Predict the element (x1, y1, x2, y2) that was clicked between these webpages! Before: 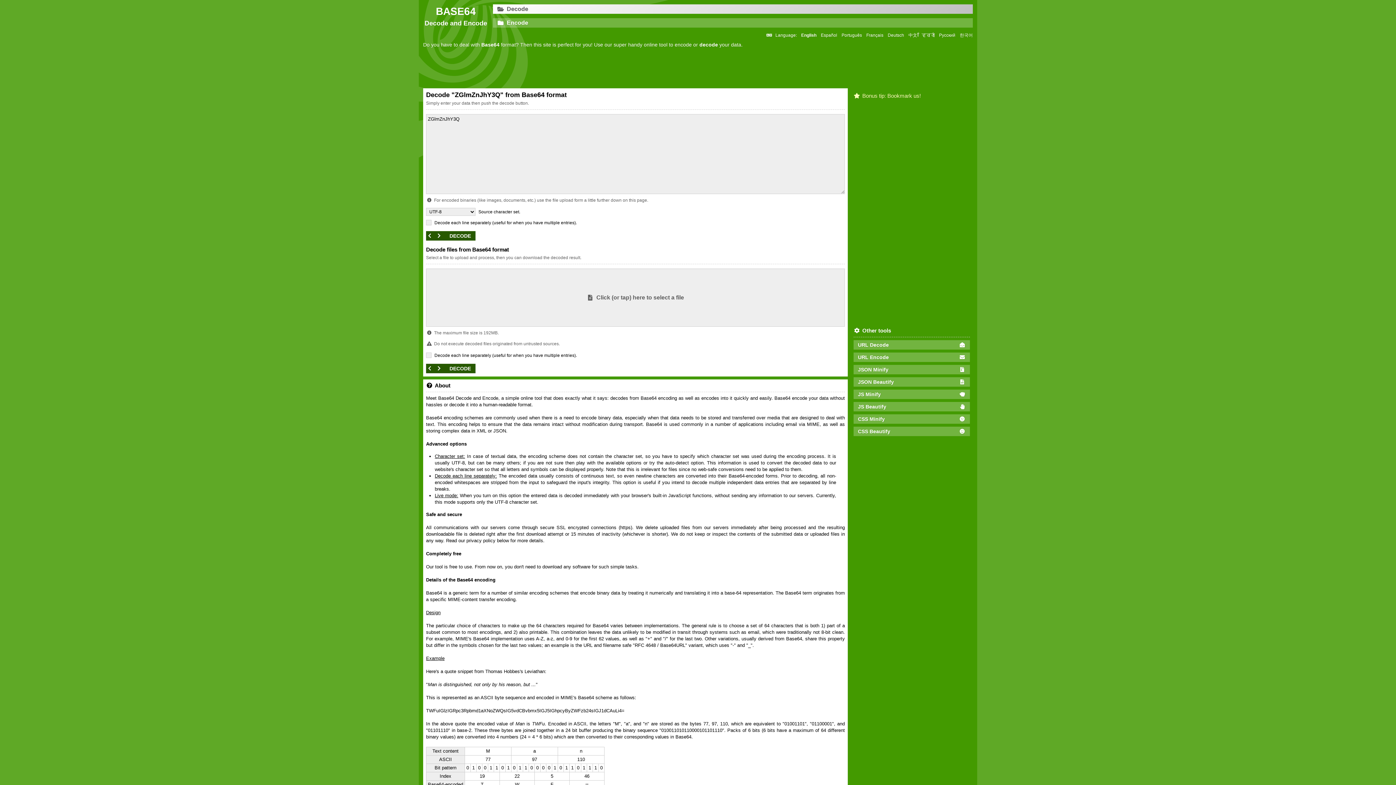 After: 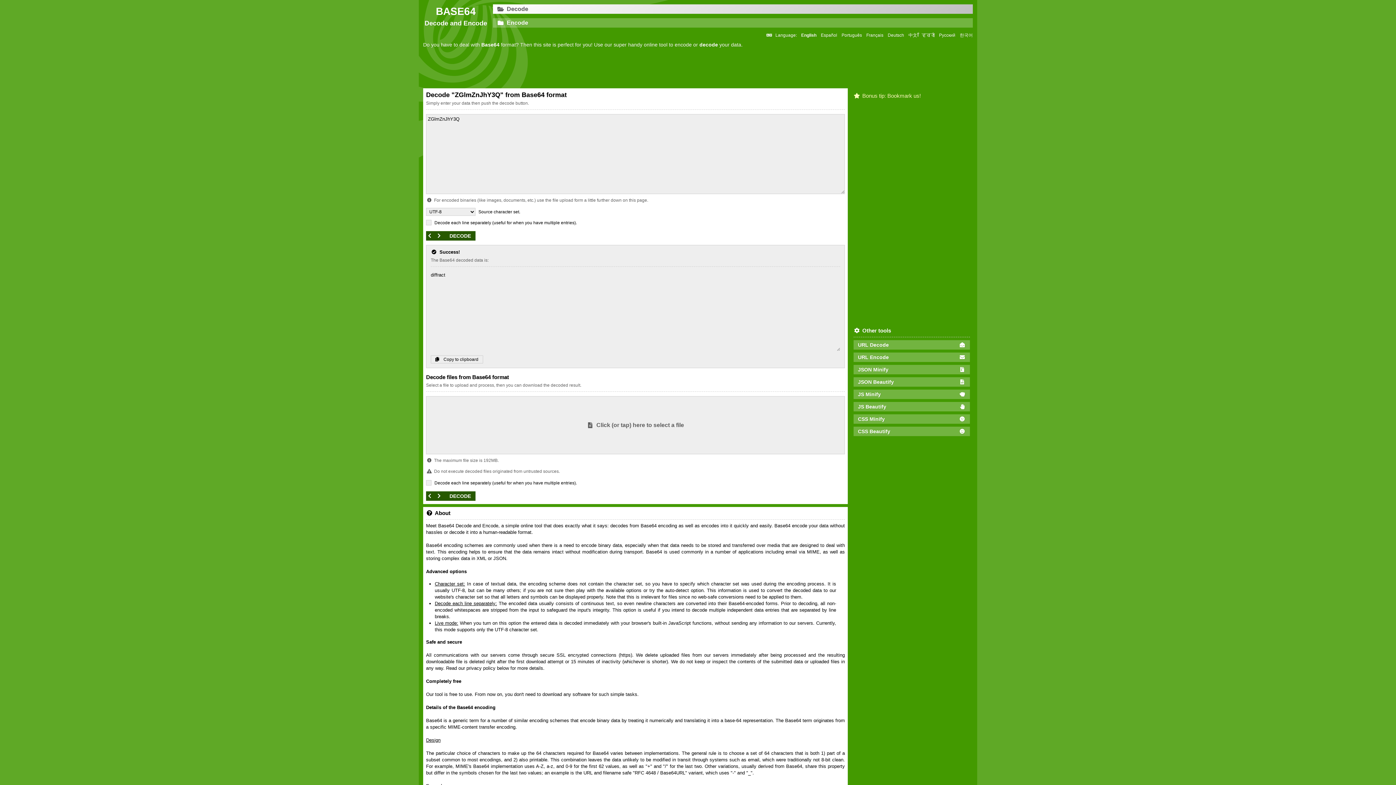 Action: label: DECODE bbox: (426, 231, 475, 240)